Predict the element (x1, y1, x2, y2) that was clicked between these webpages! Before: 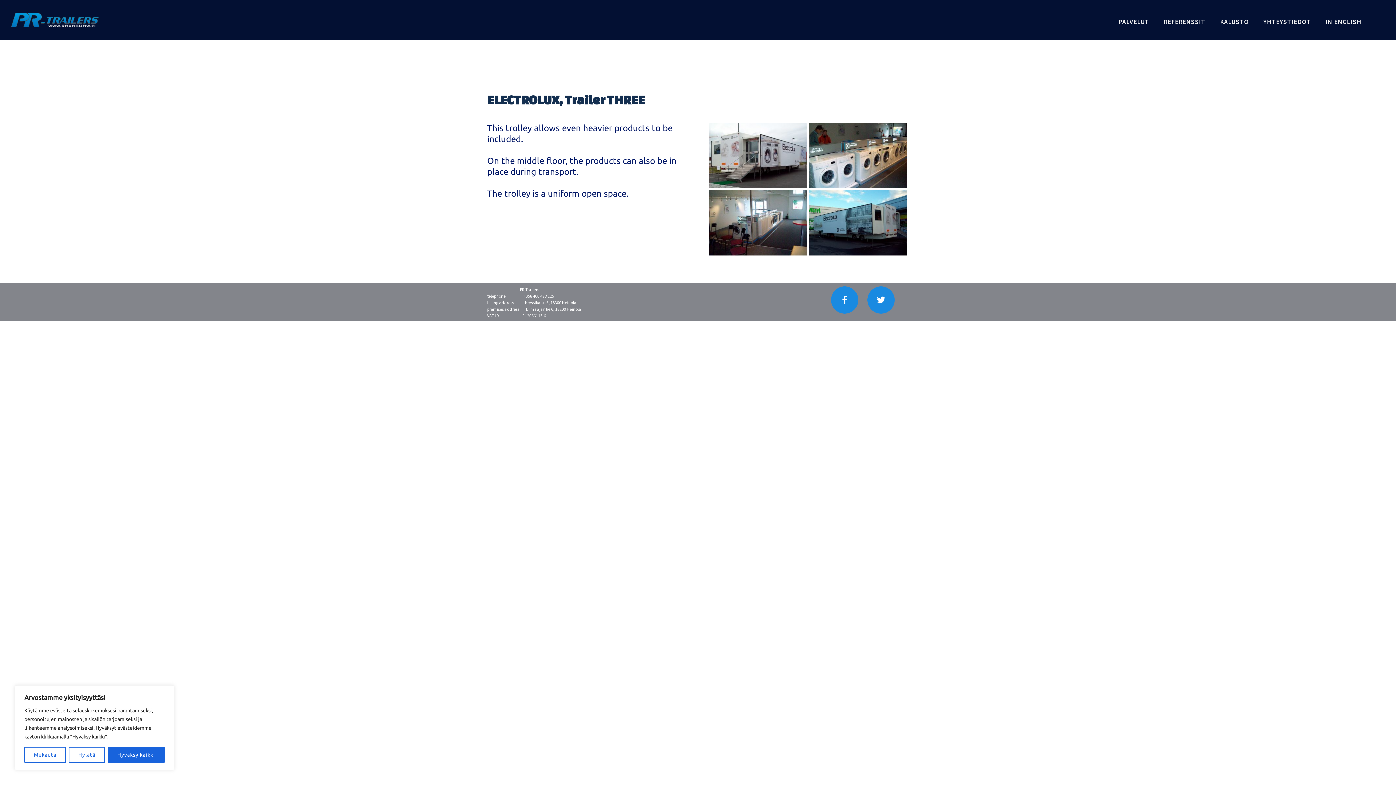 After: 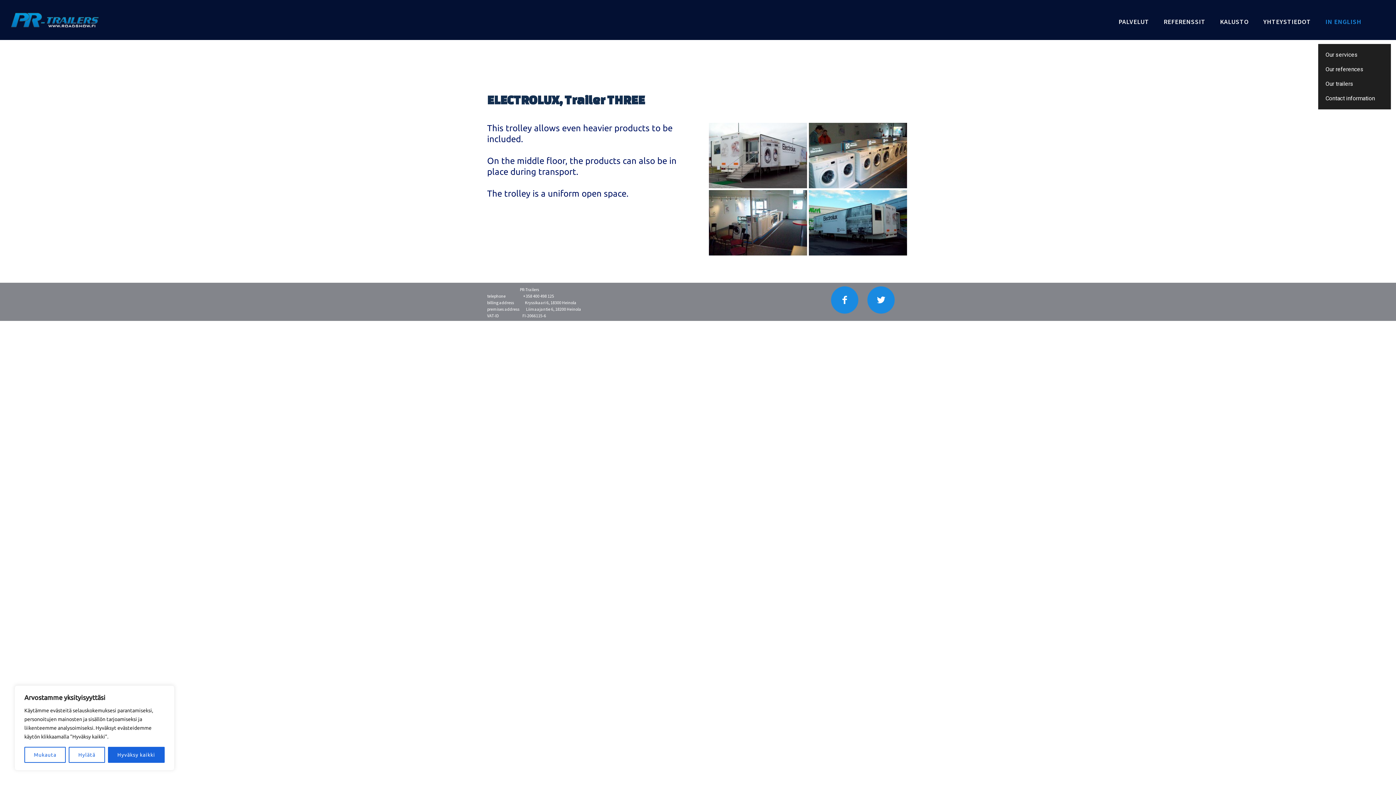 Action: label: IN ENGLISH bbox: (1318, 17, 1369, 25)